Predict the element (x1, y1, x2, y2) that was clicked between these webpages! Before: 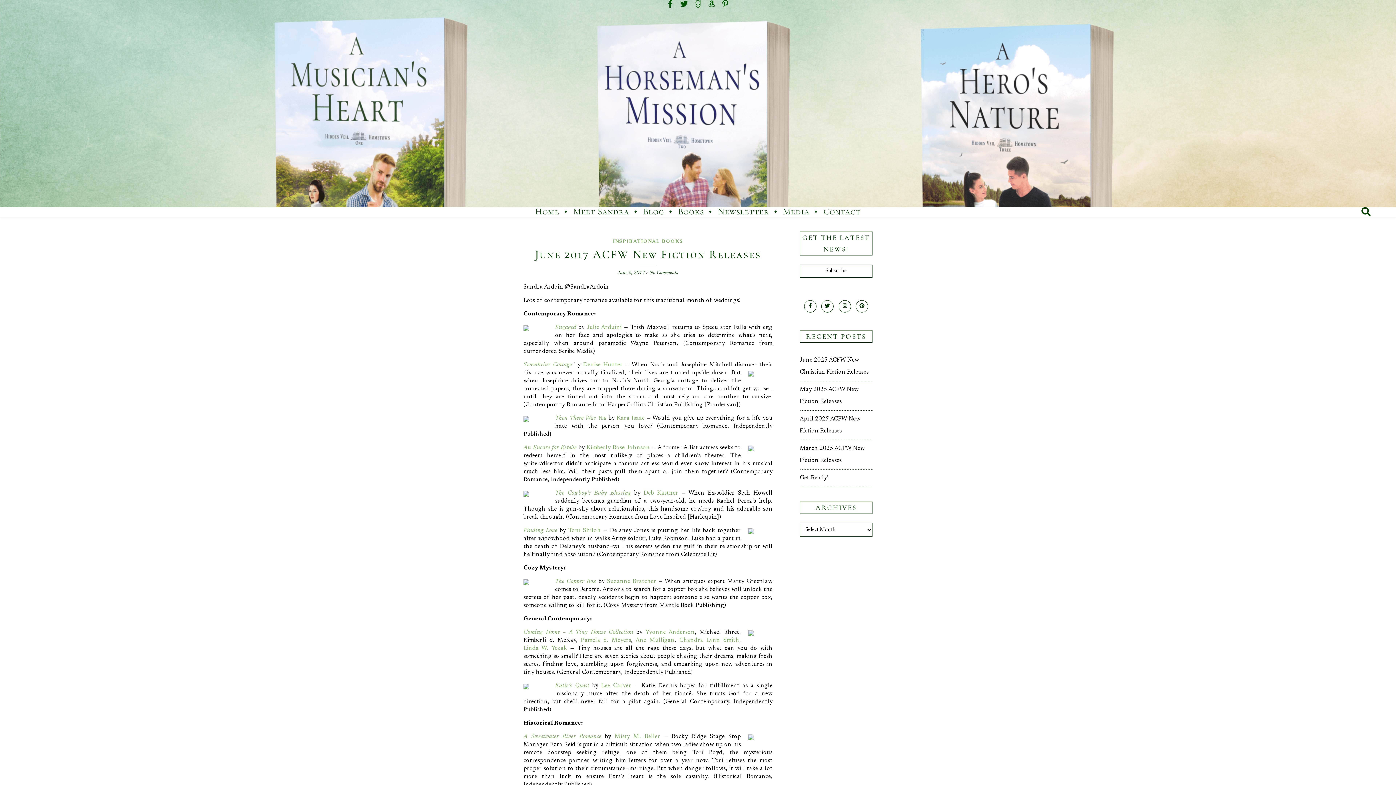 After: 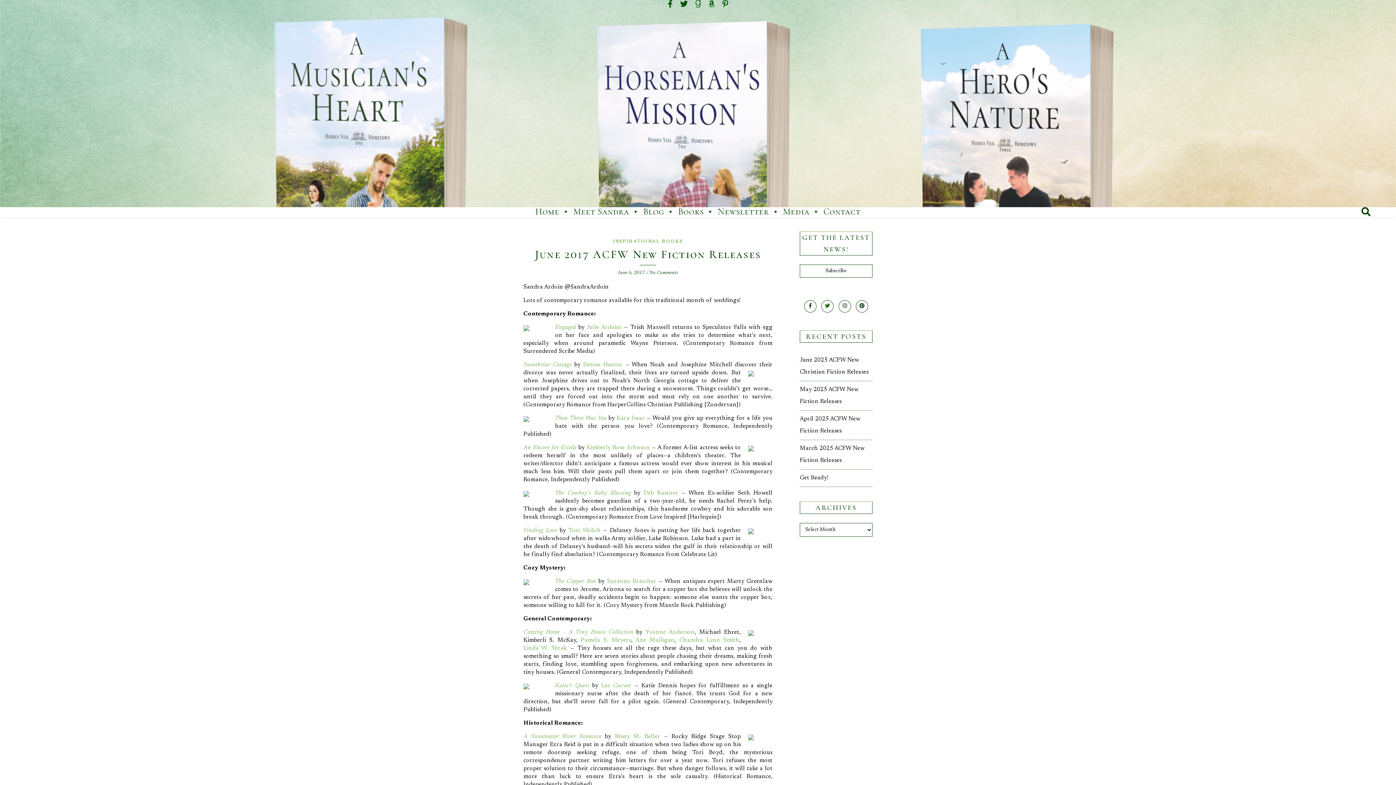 Action: bbox: (821, 300, 833, 312)